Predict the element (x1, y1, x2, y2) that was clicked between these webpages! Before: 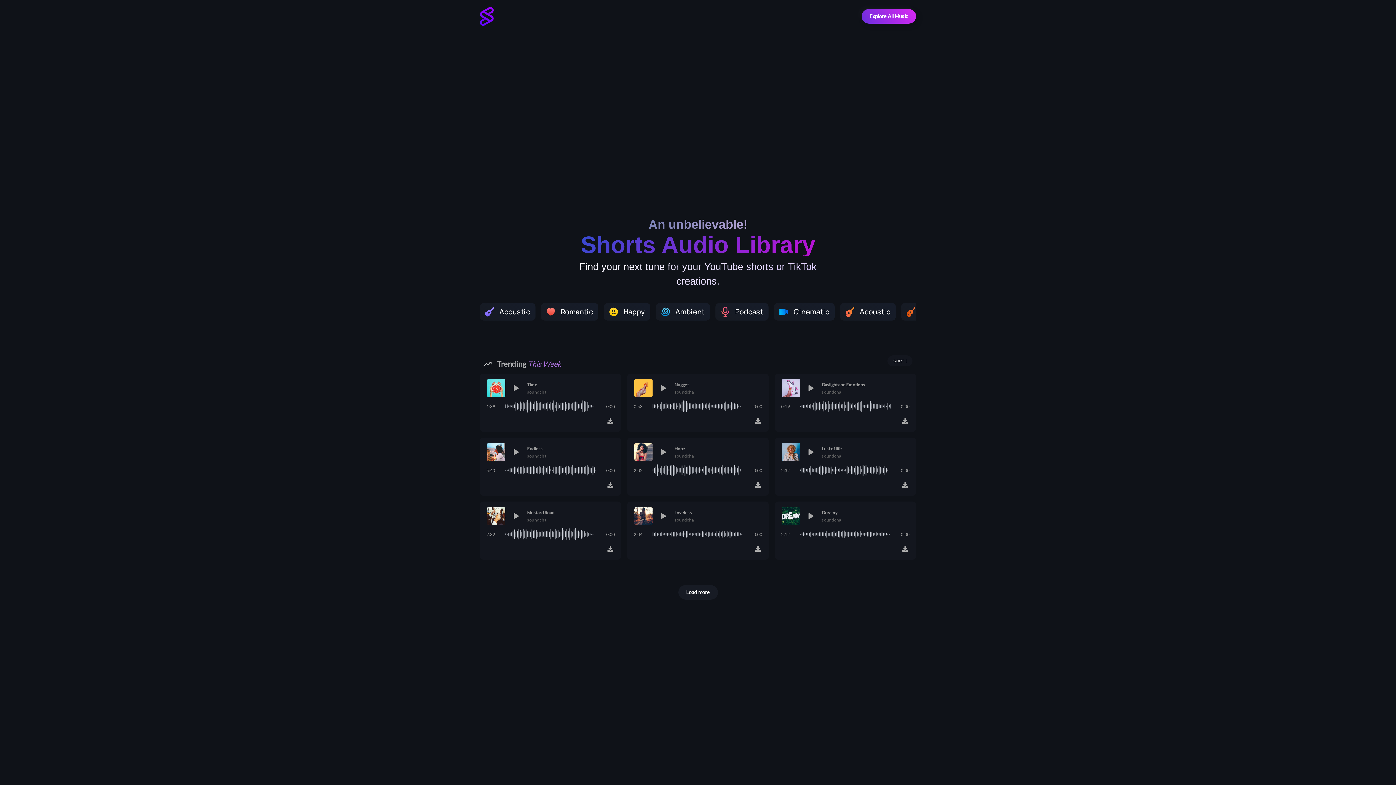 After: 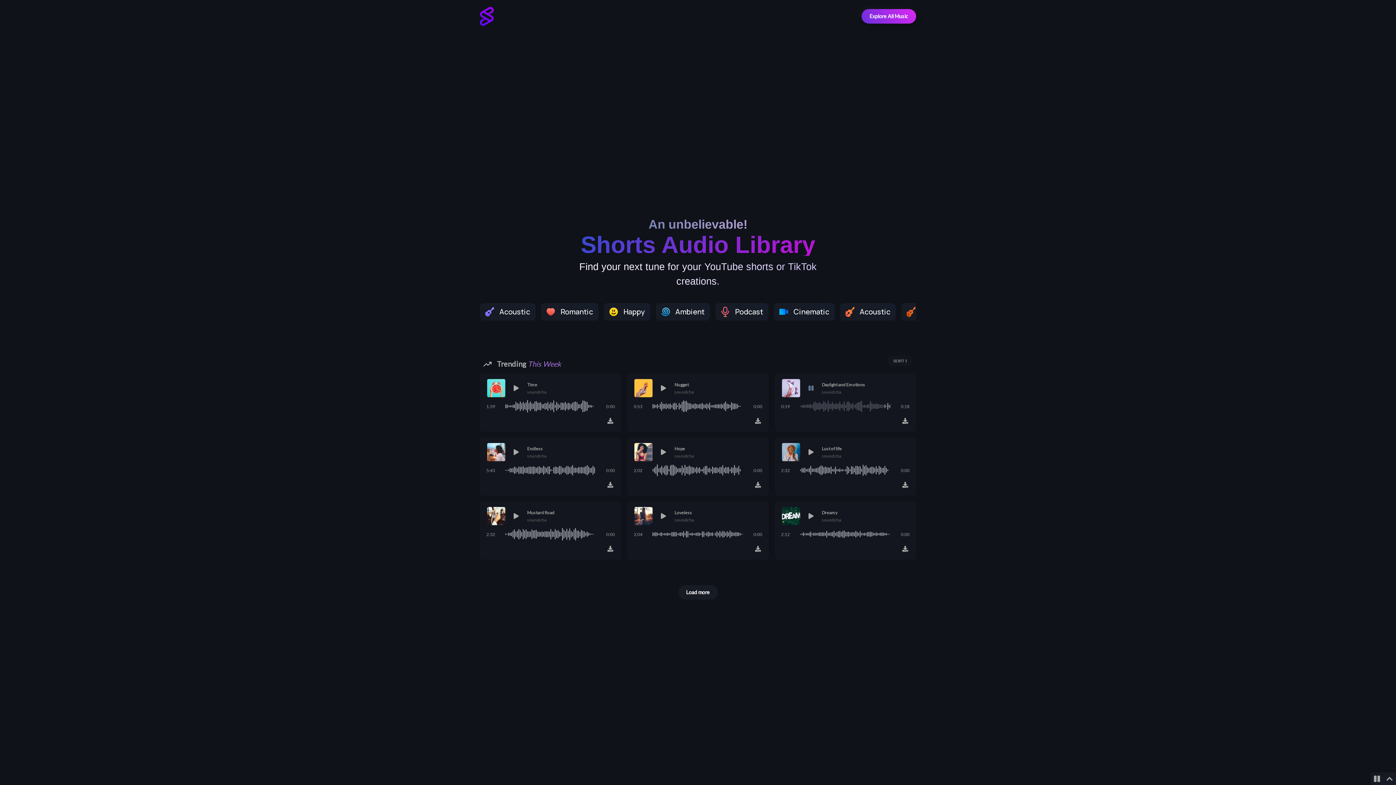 Action: bbox: (803, 381, 818, 395)